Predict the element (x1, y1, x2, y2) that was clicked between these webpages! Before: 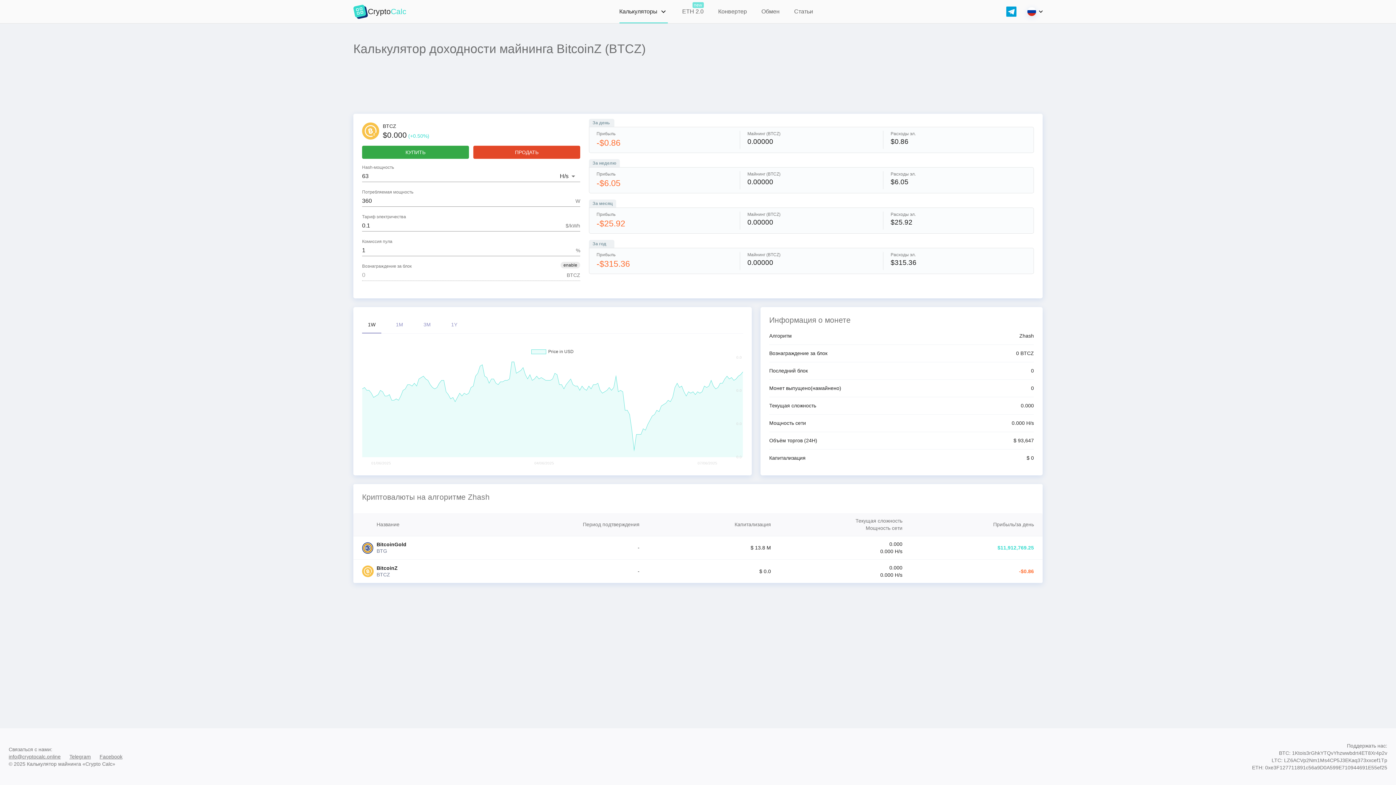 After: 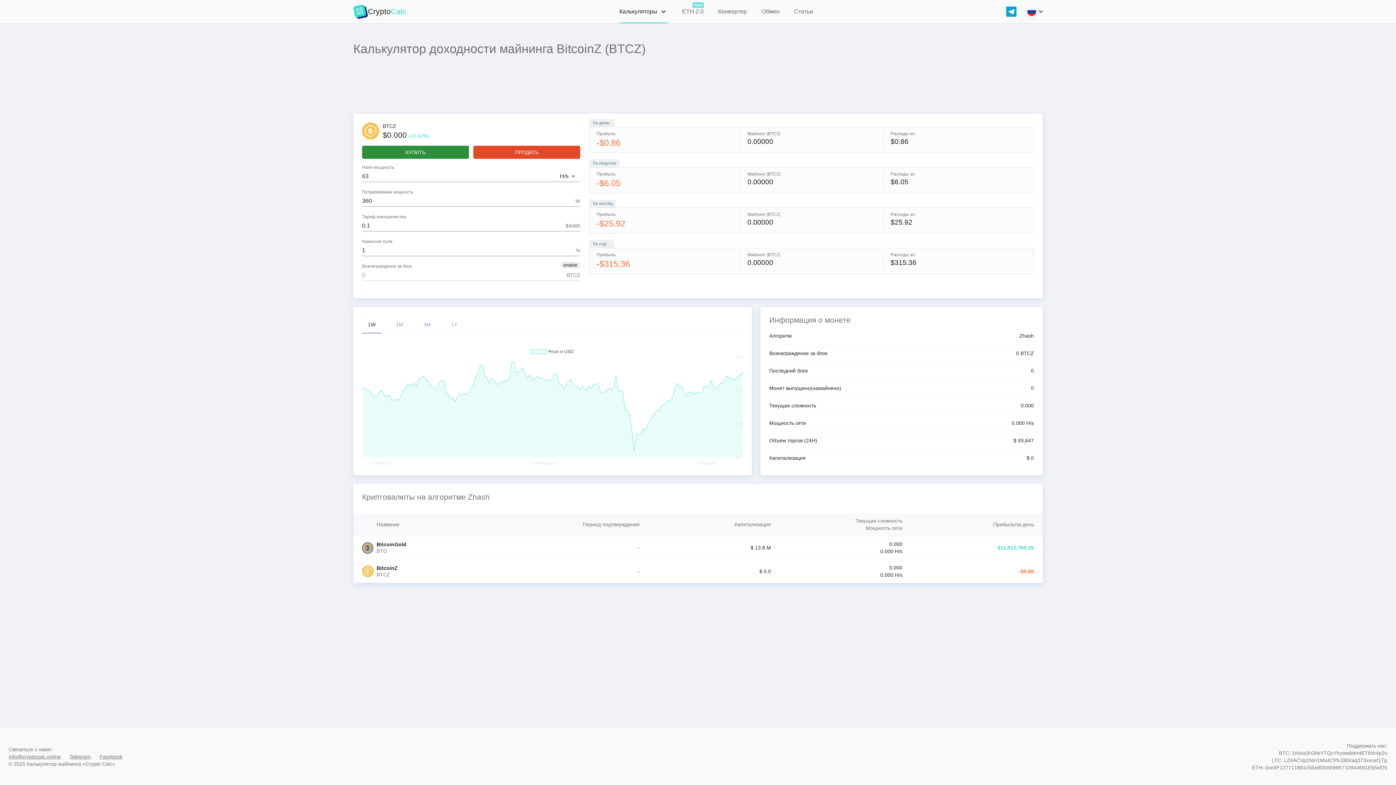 Action: bbox: (362, 145, 469, 158) label: КУПИТЬ